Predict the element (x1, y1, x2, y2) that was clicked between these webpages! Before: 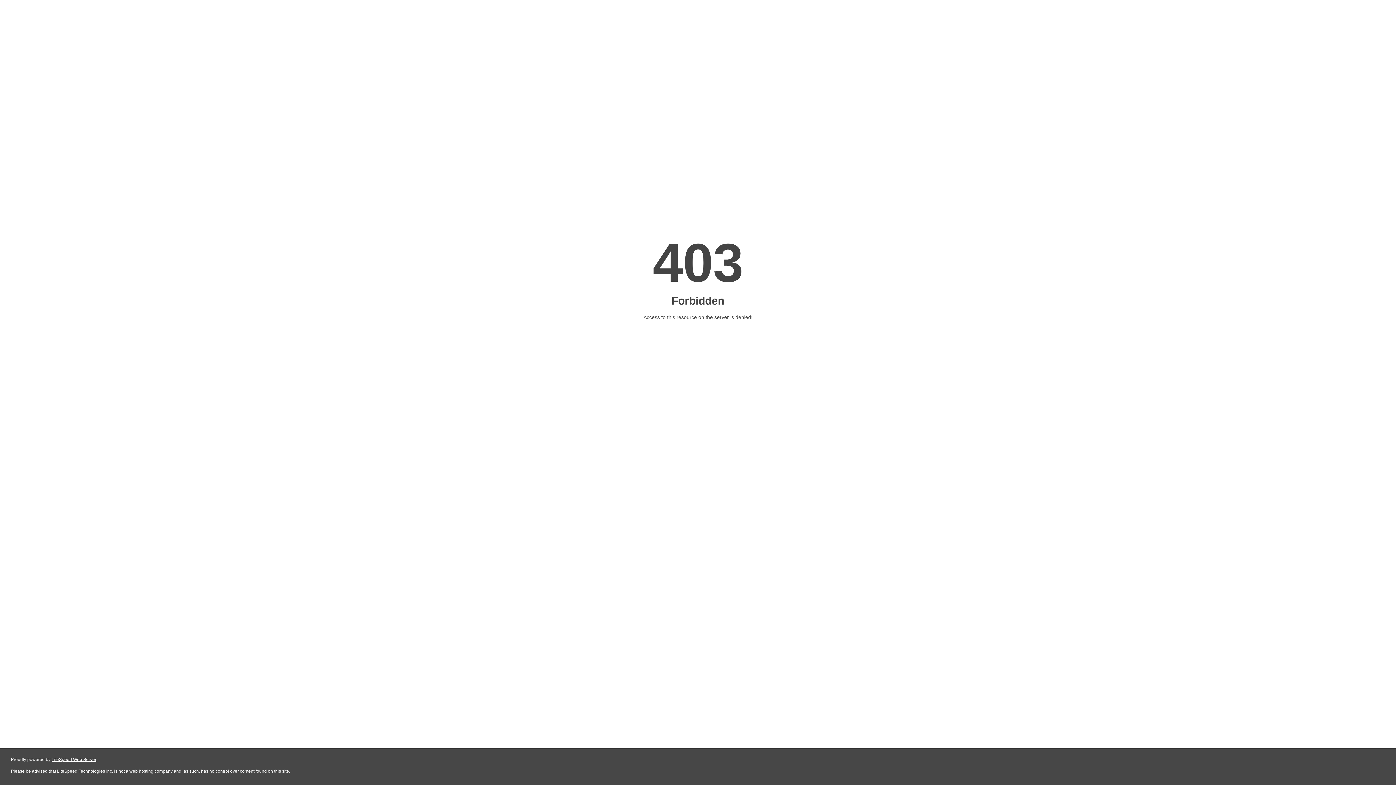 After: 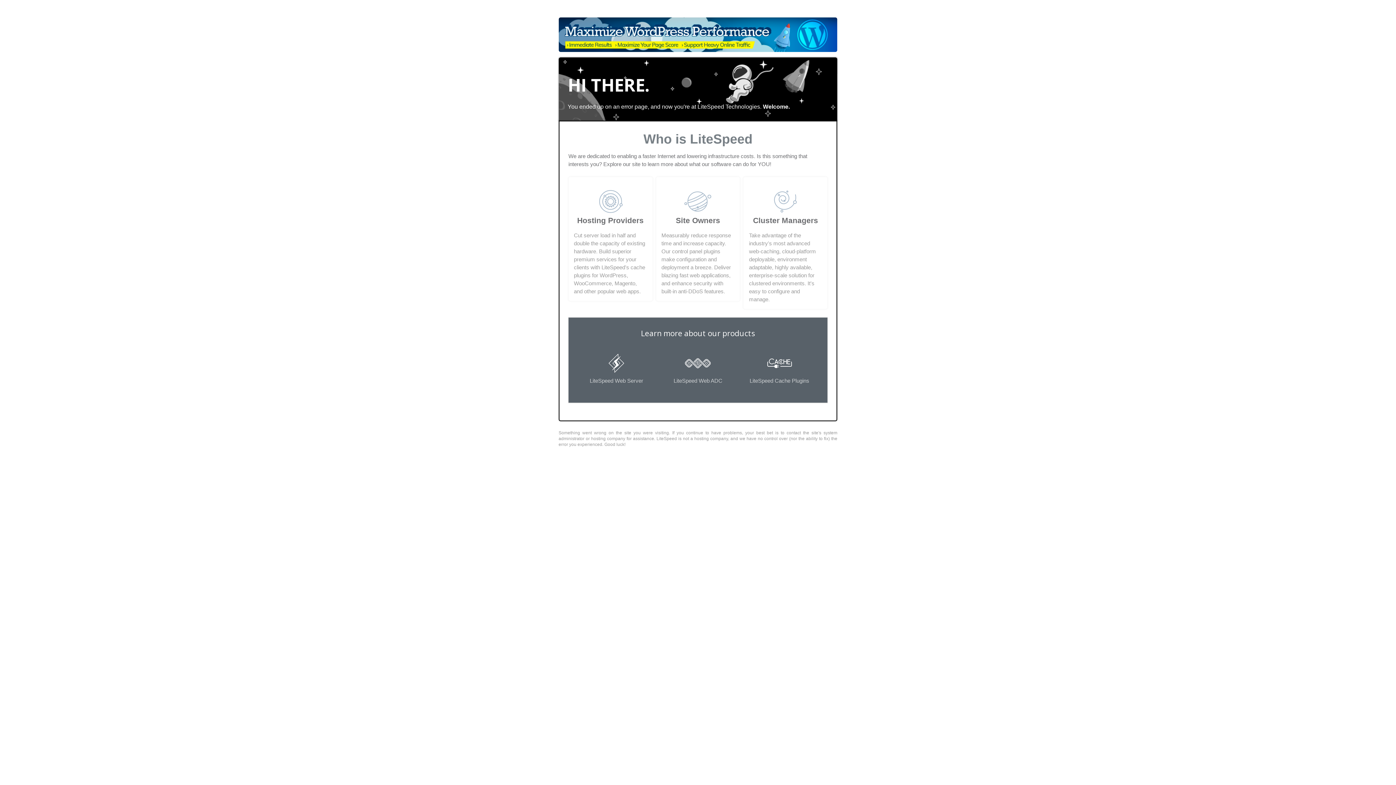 Action: bbox: (51, 757, 96, 762) label: LiteSpeed Web Server